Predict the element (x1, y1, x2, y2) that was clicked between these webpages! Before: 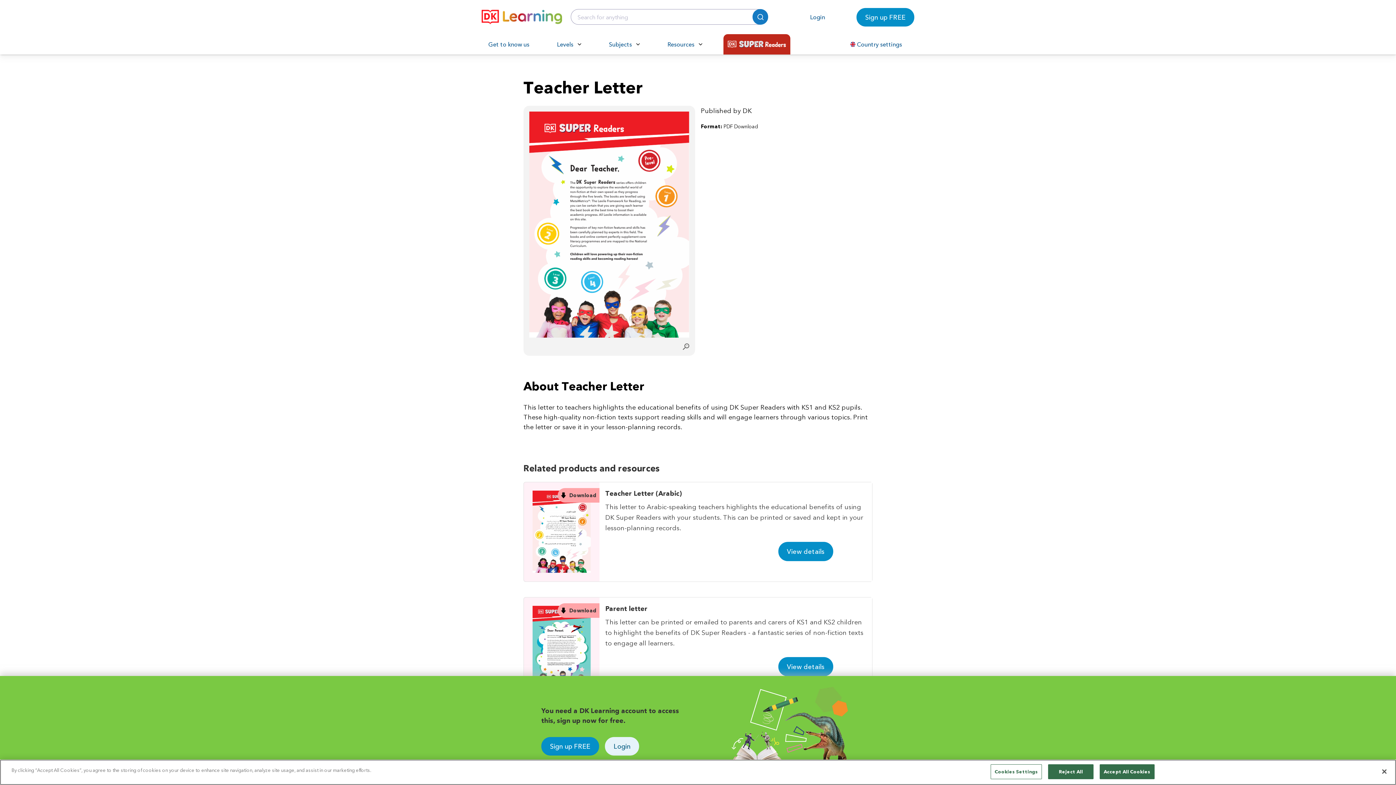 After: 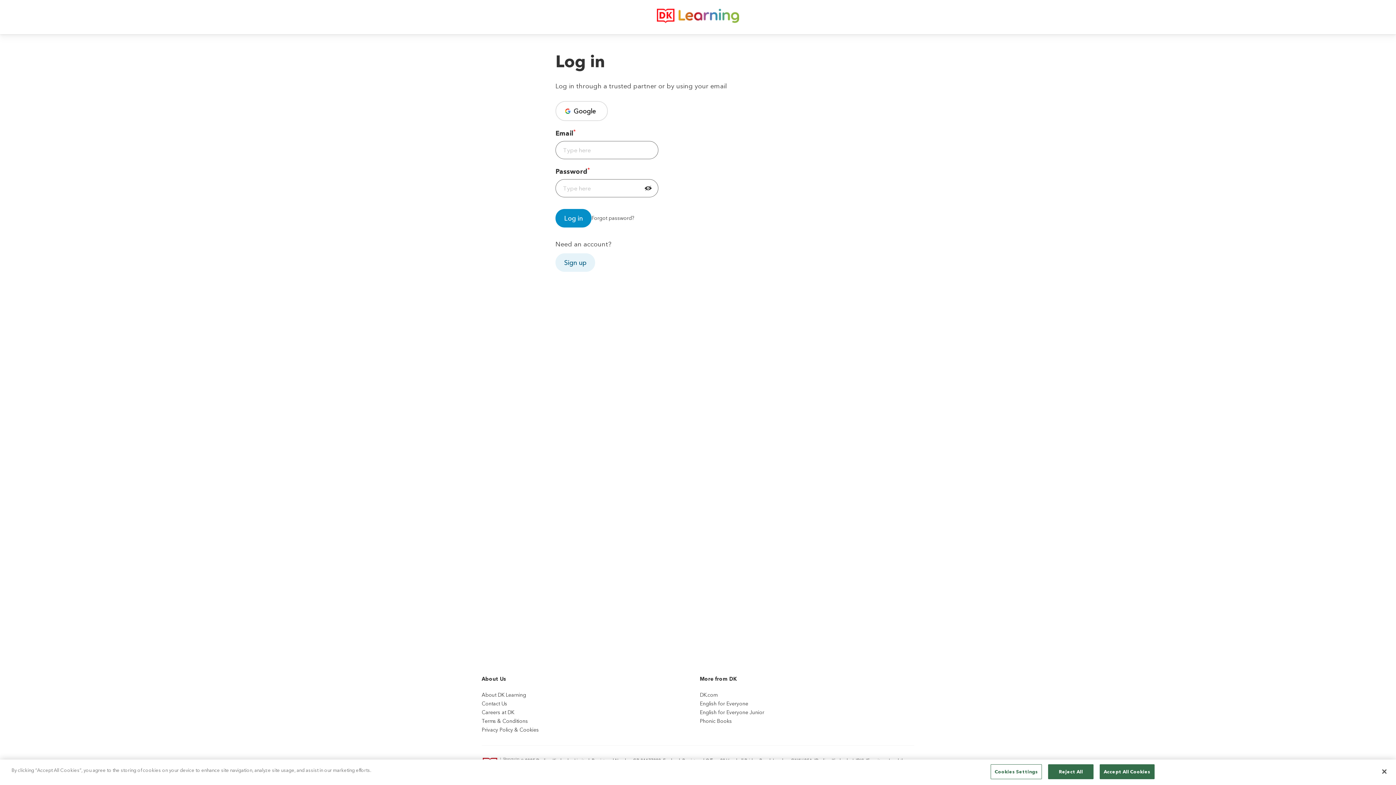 Action: label: Login bbox: (605, 737, 639, 755)